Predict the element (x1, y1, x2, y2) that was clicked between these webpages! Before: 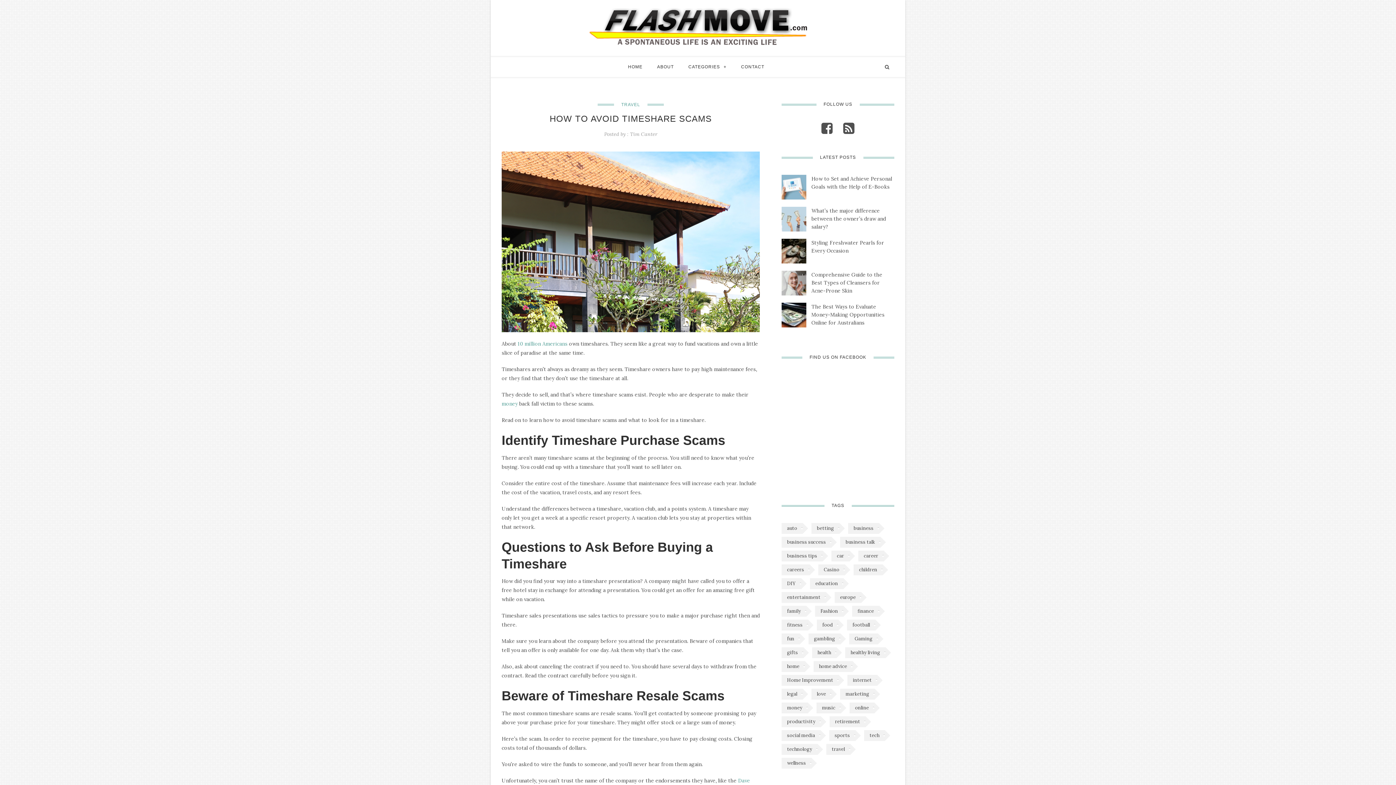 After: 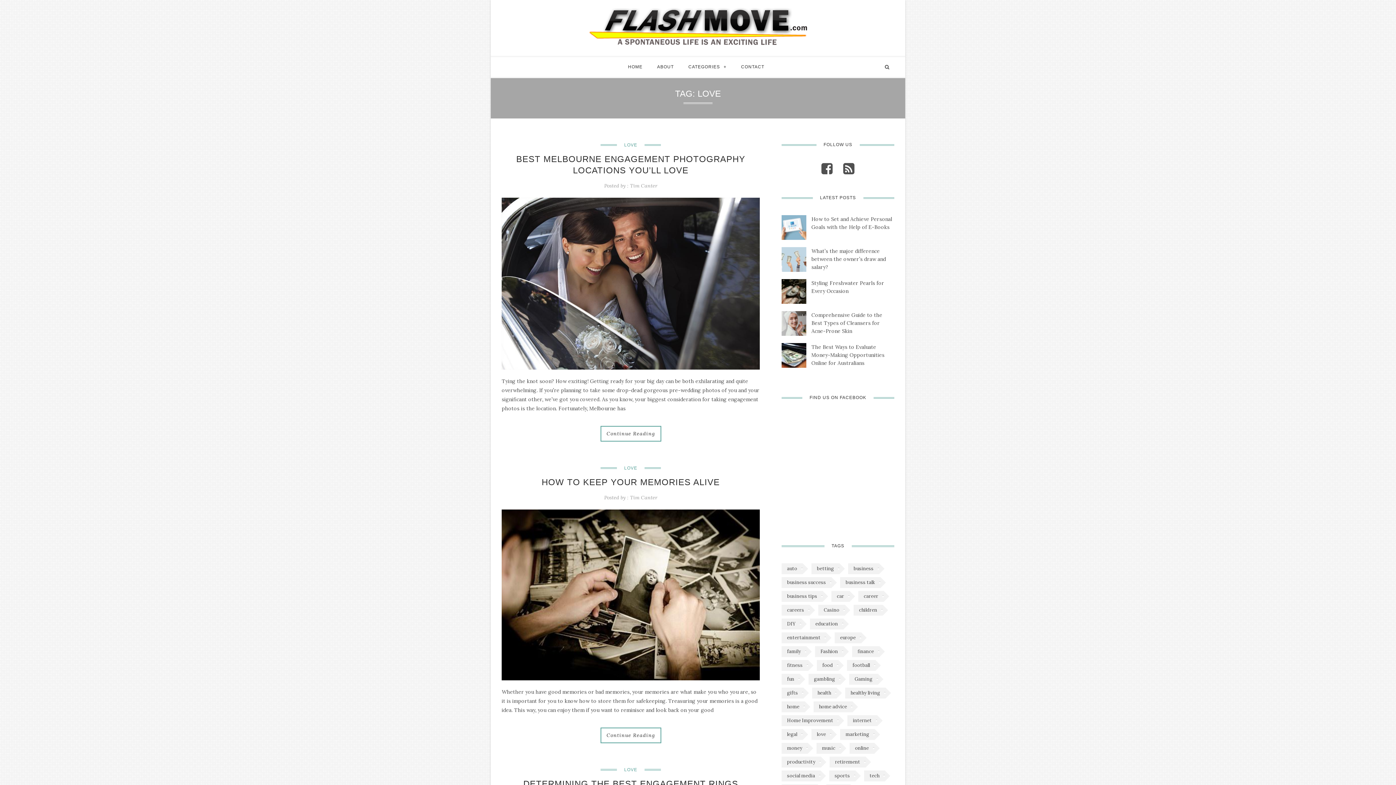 Action: label: love (7 items) bbox: (811, 689, 831, 700)